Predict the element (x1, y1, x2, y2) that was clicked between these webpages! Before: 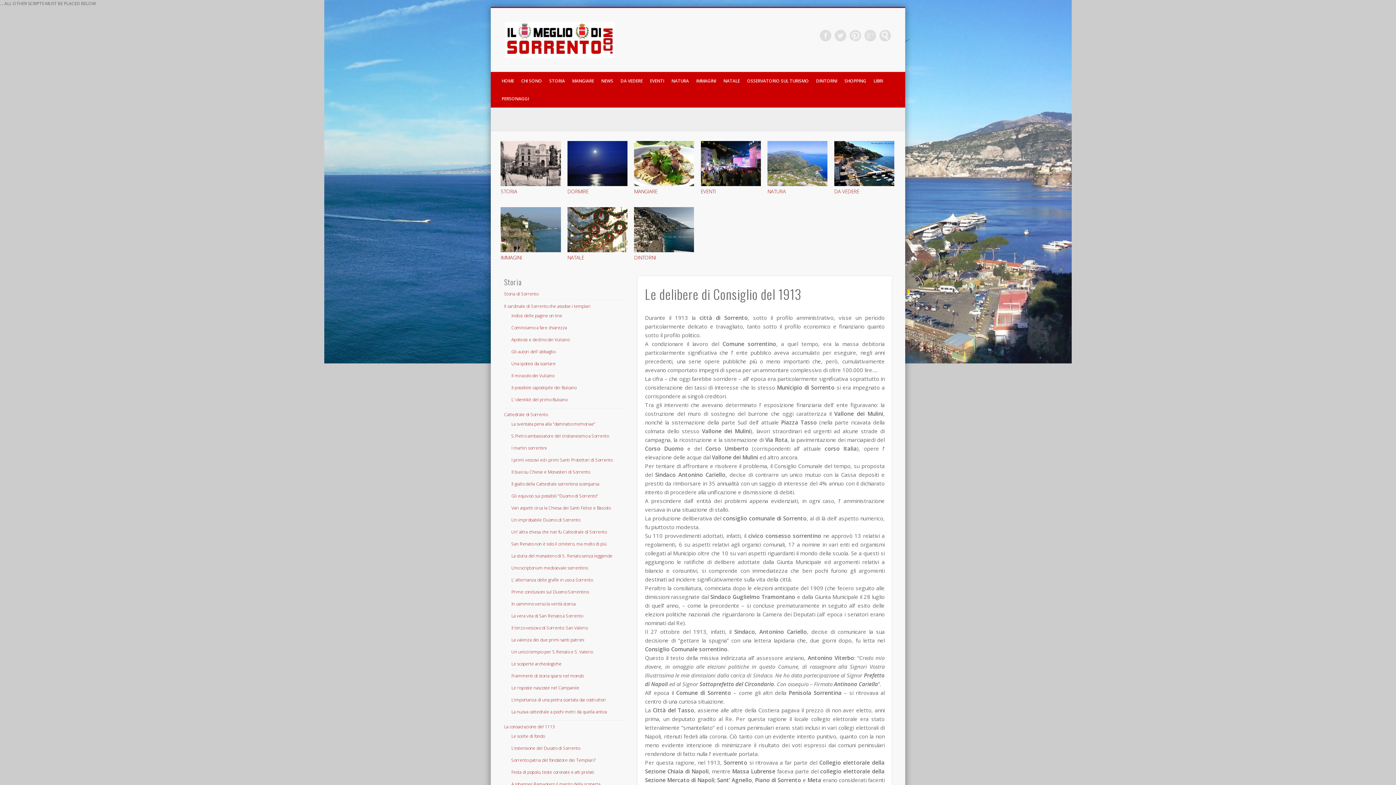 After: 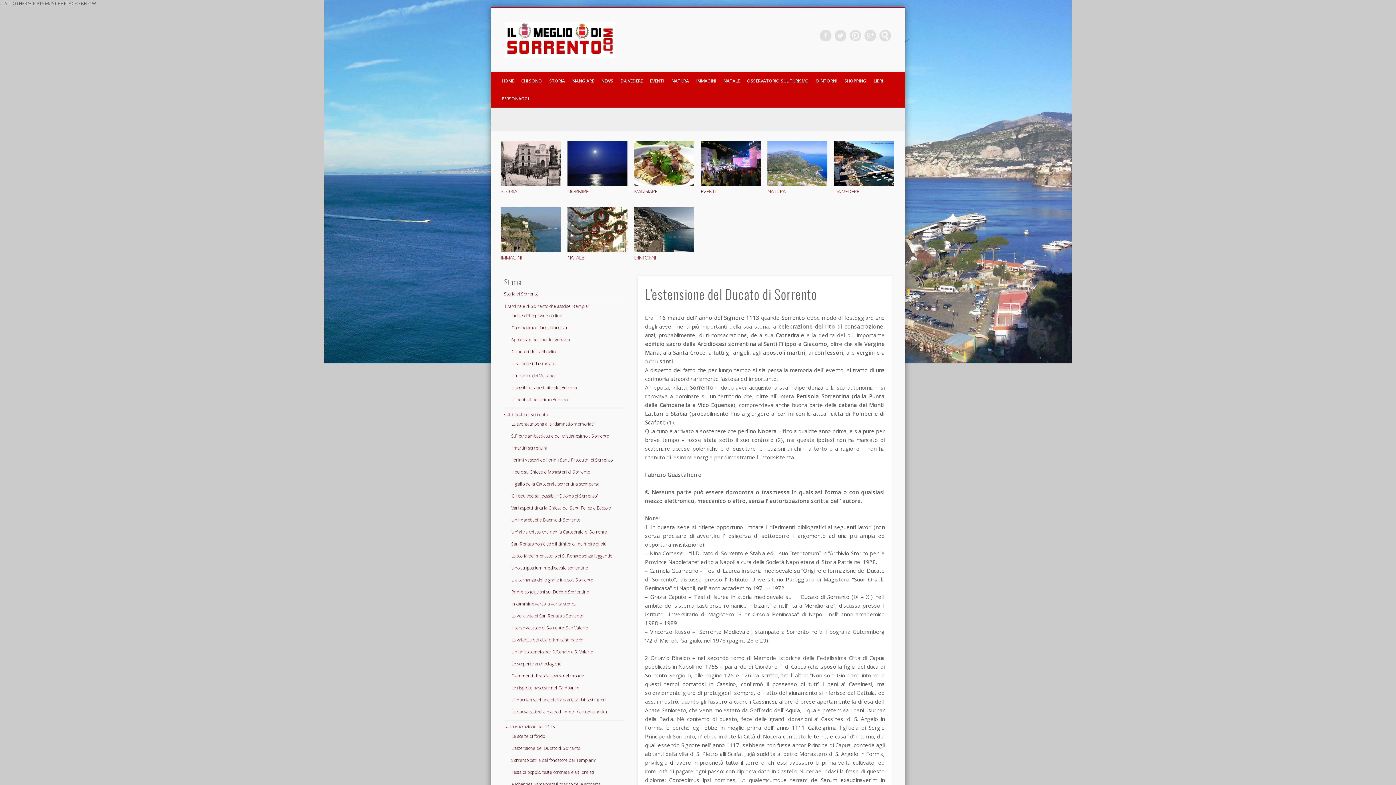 Action: label: L’estensione del Ducato di Sorrento bbox: (511, 745, 580, 751)